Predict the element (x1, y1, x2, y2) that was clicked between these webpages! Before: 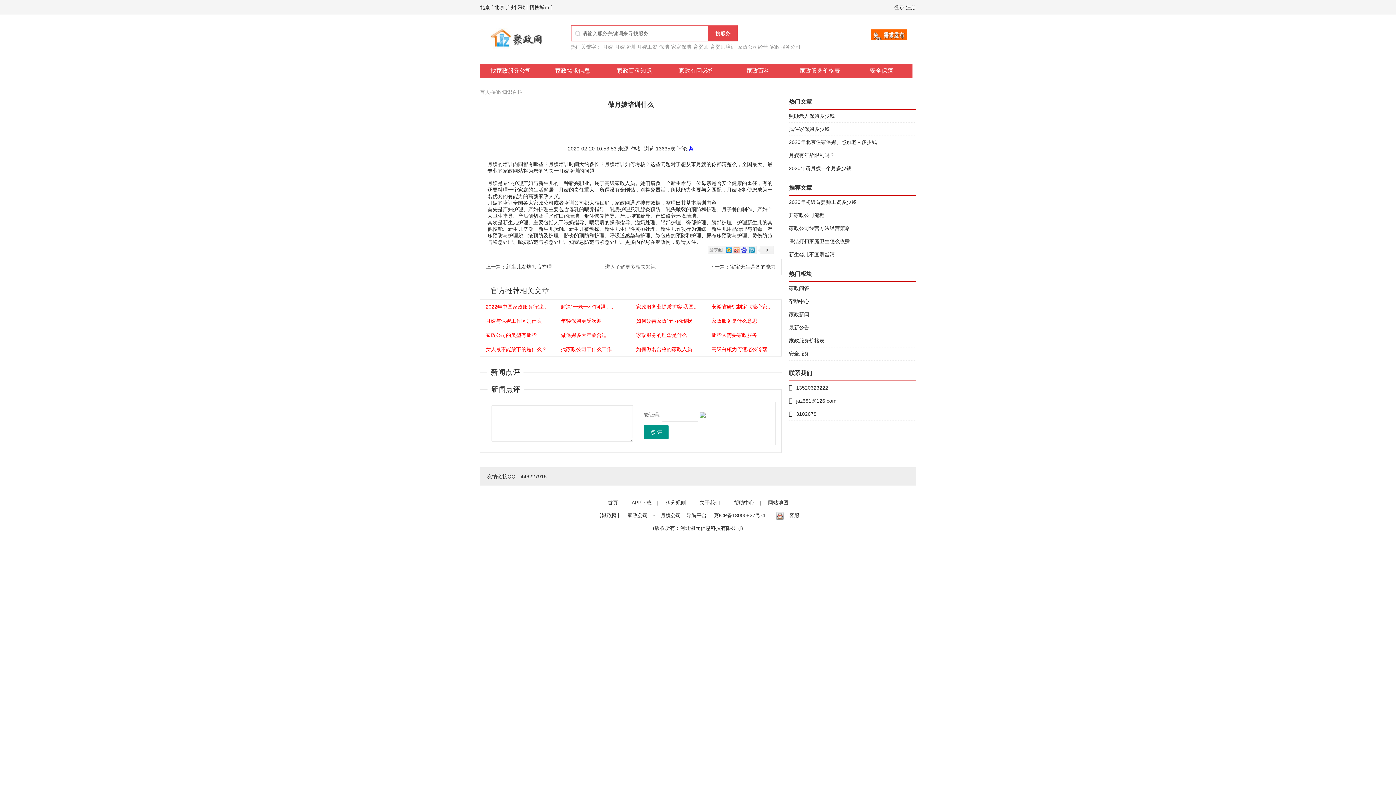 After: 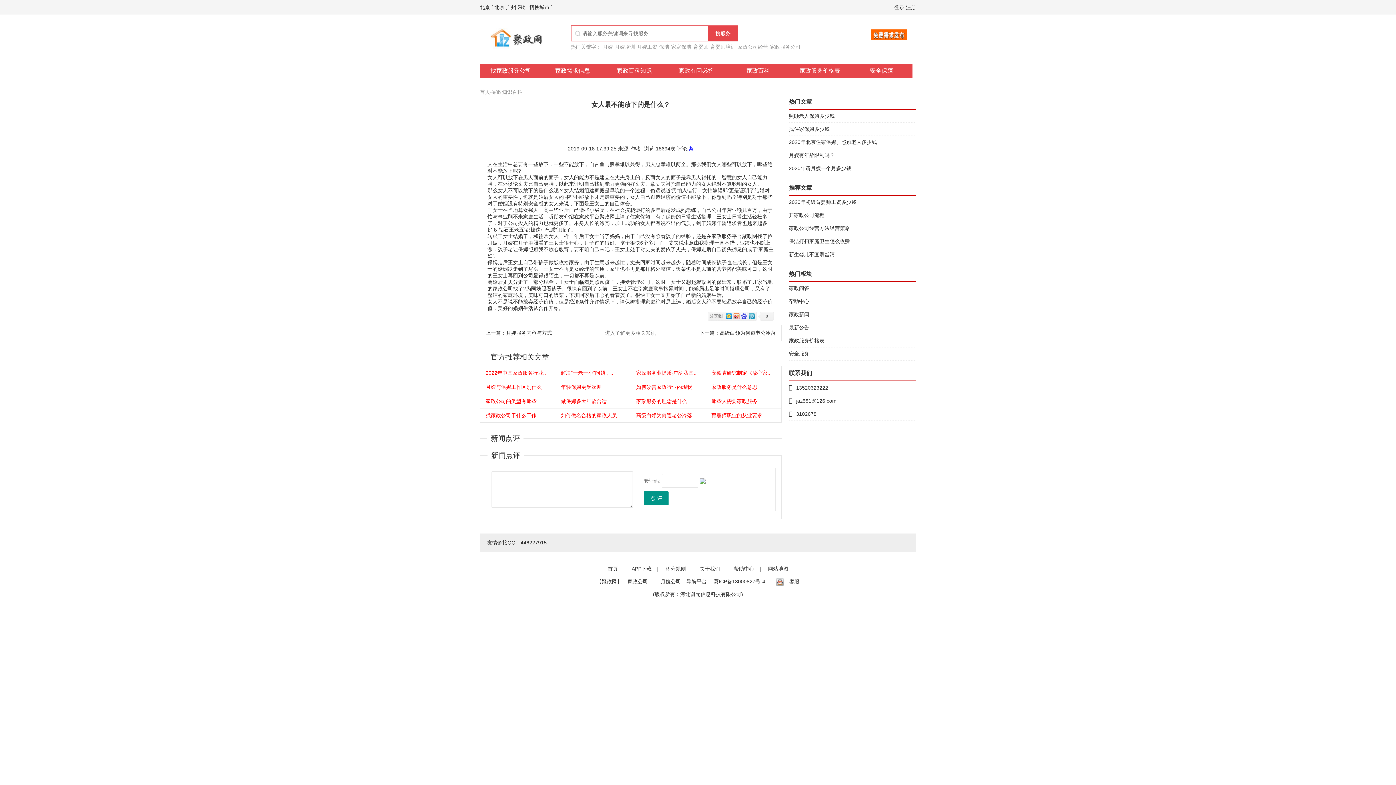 Action: bbox: (485, 346, 546, 352) label: 女人最不能放下的是什么？